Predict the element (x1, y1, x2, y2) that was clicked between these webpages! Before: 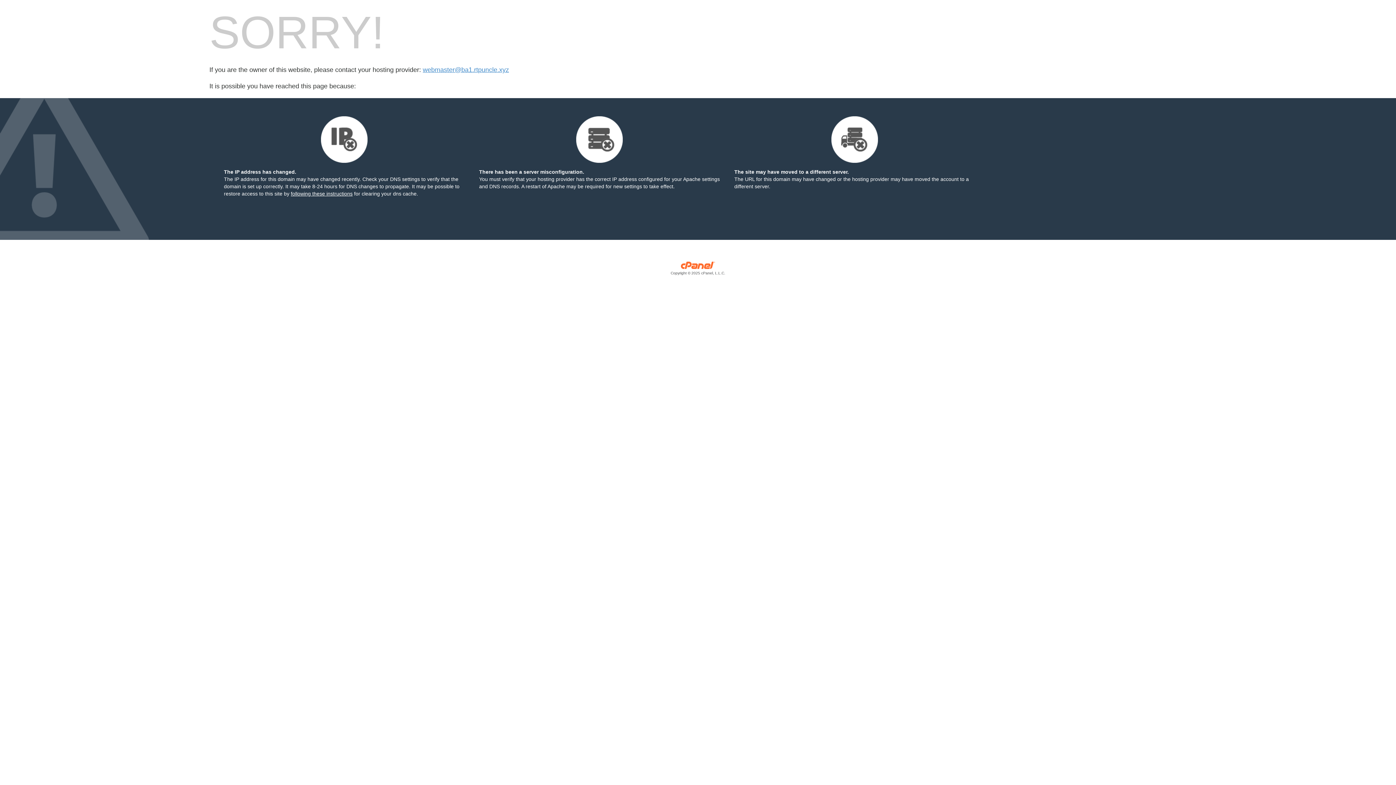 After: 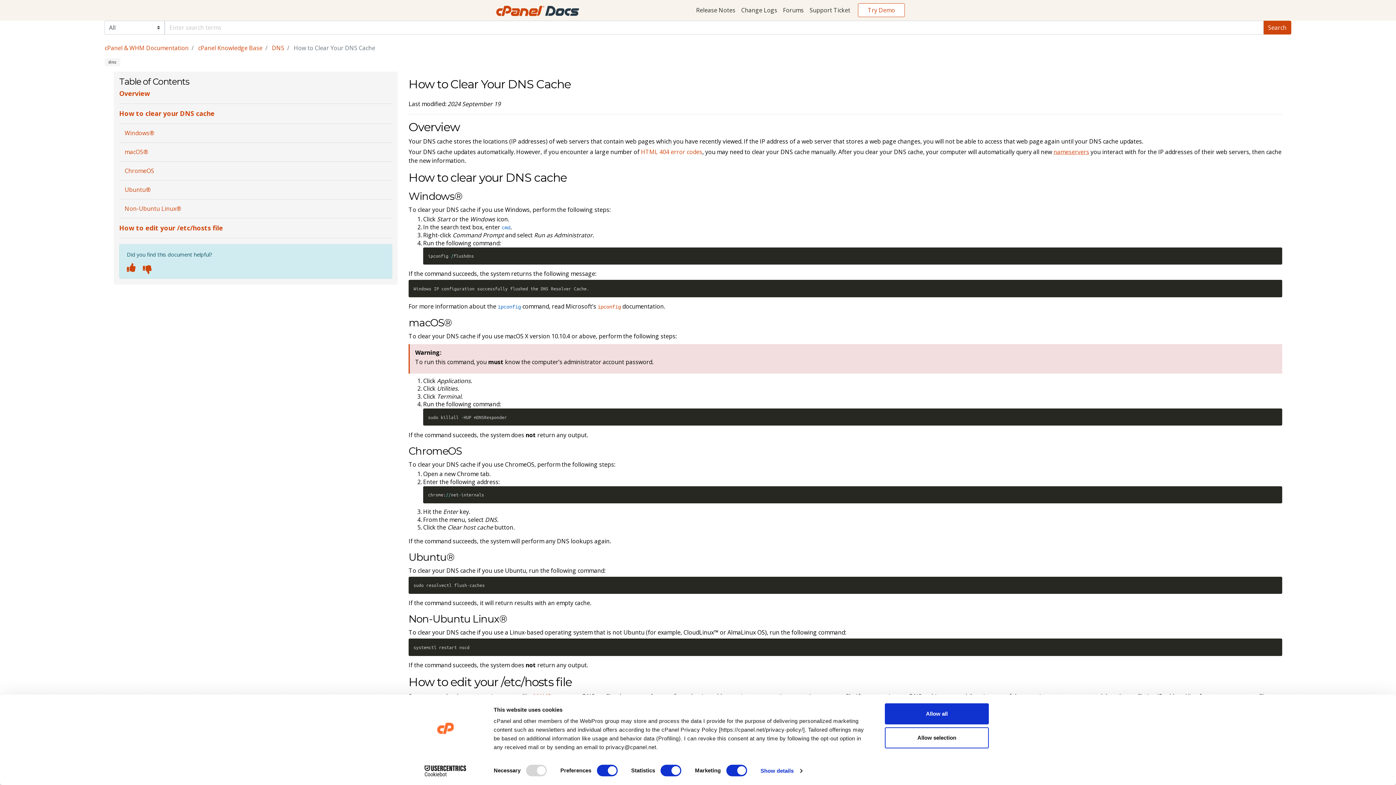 Action: label: following these instructions bbox: (290, 190, 352, 196)